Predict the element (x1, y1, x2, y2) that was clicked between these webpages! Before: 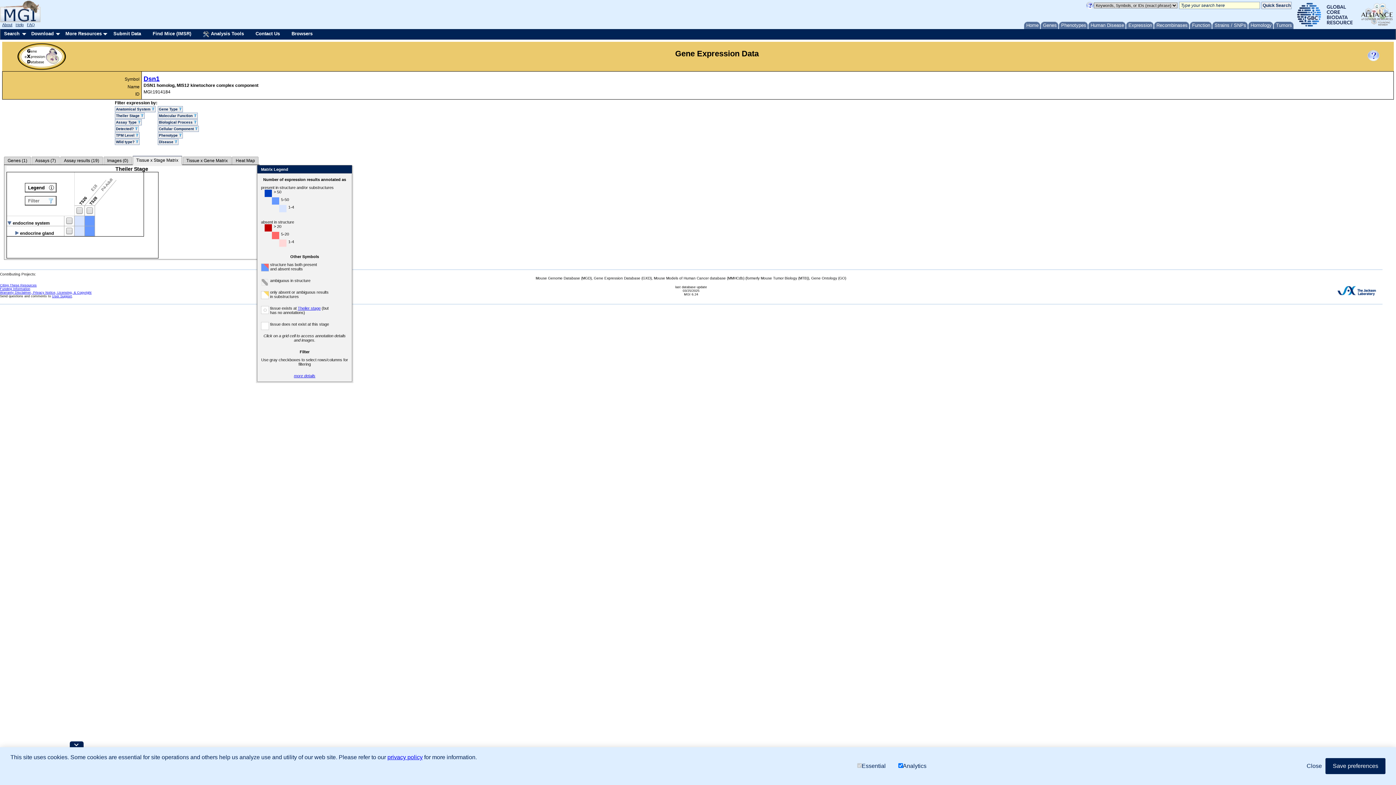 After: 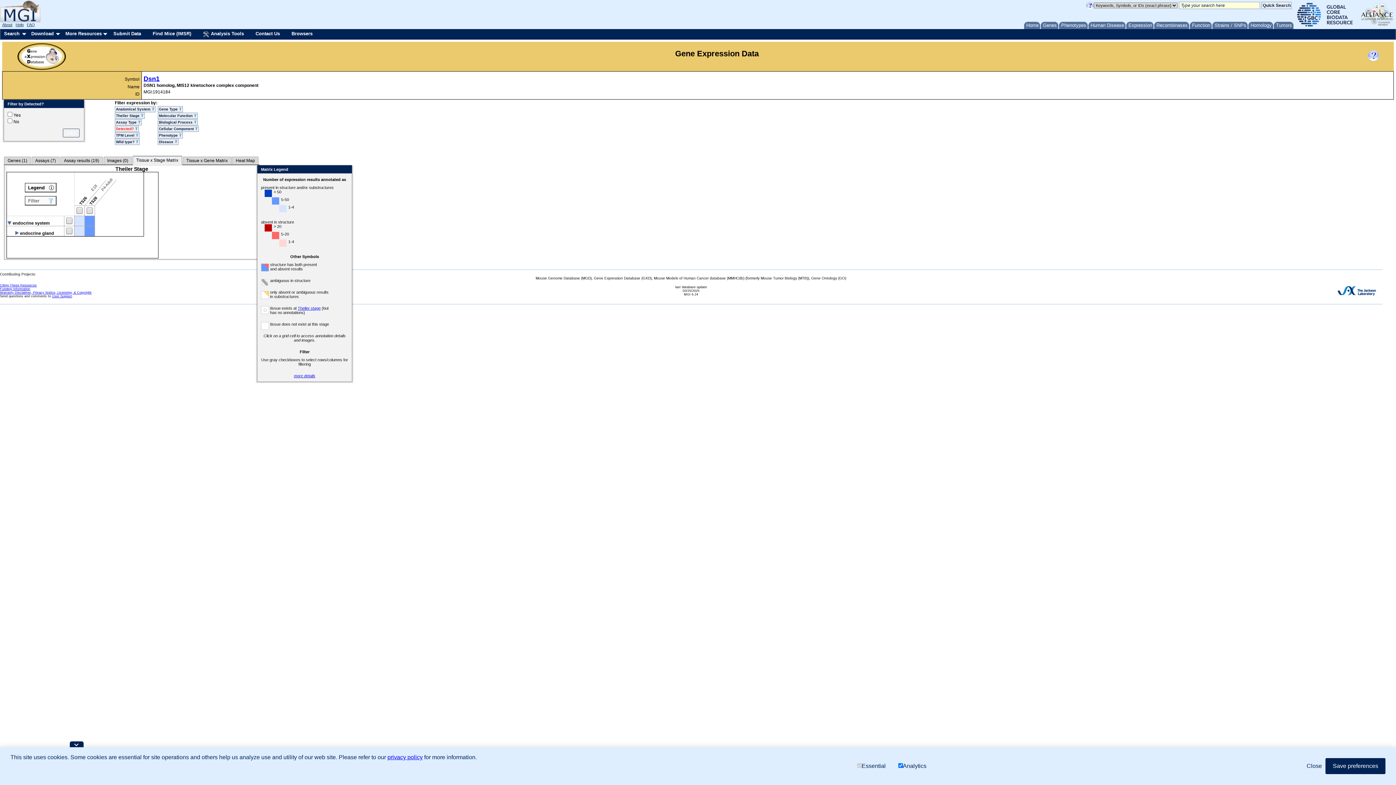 Action: label: Detected?  bbox: (114, 125, 138, 132)